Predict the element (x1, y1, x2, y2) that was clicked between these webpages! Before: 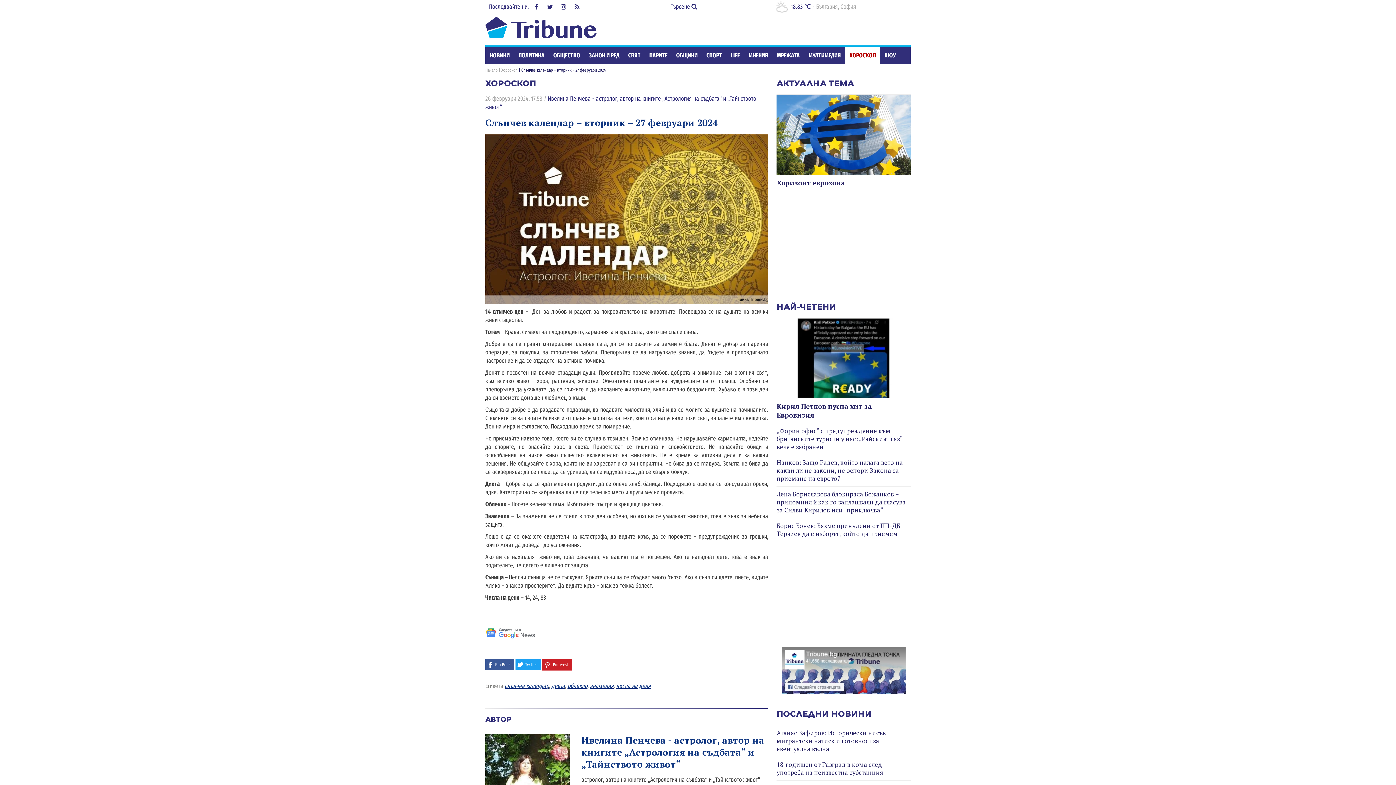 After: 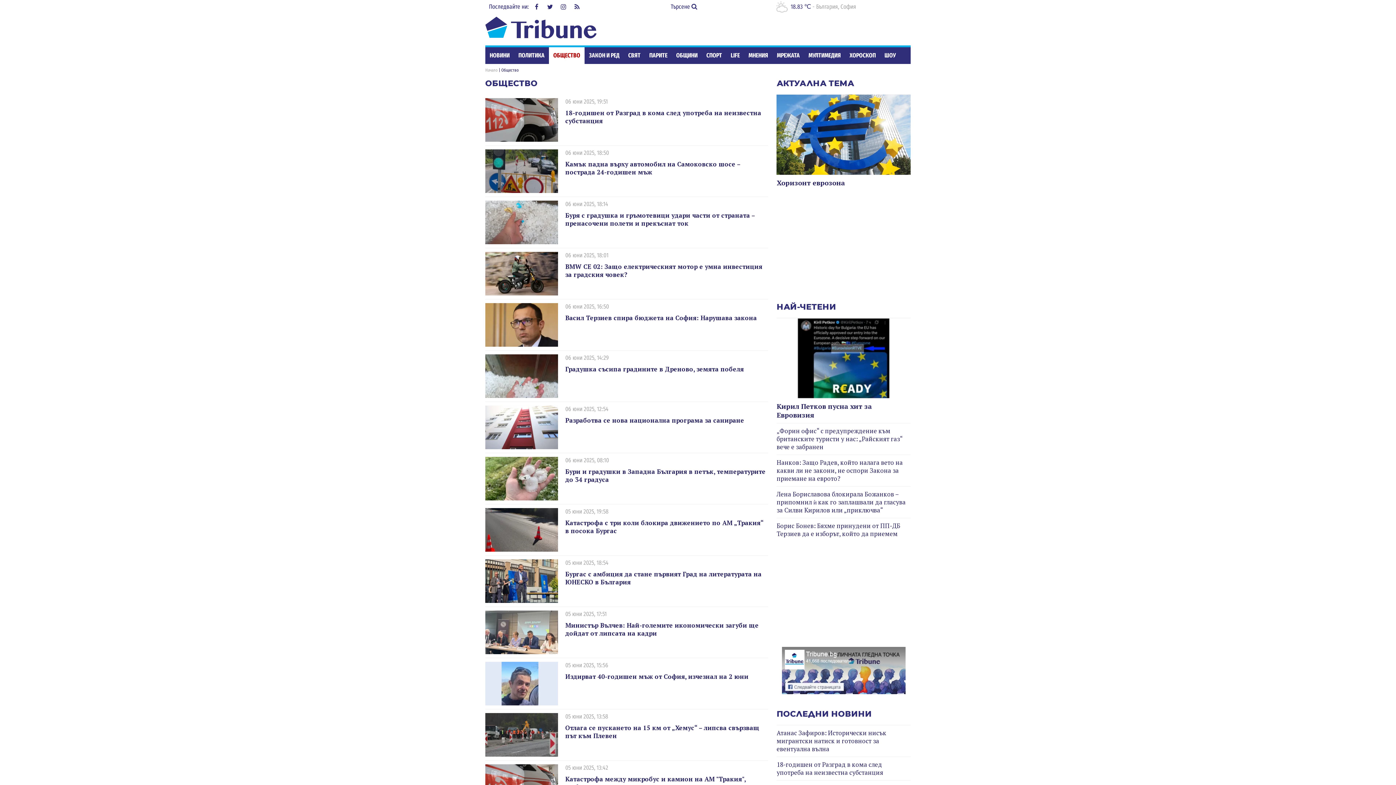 Action: bbox: (549, 47, 584, 64) label: ОБЩЕСТВО